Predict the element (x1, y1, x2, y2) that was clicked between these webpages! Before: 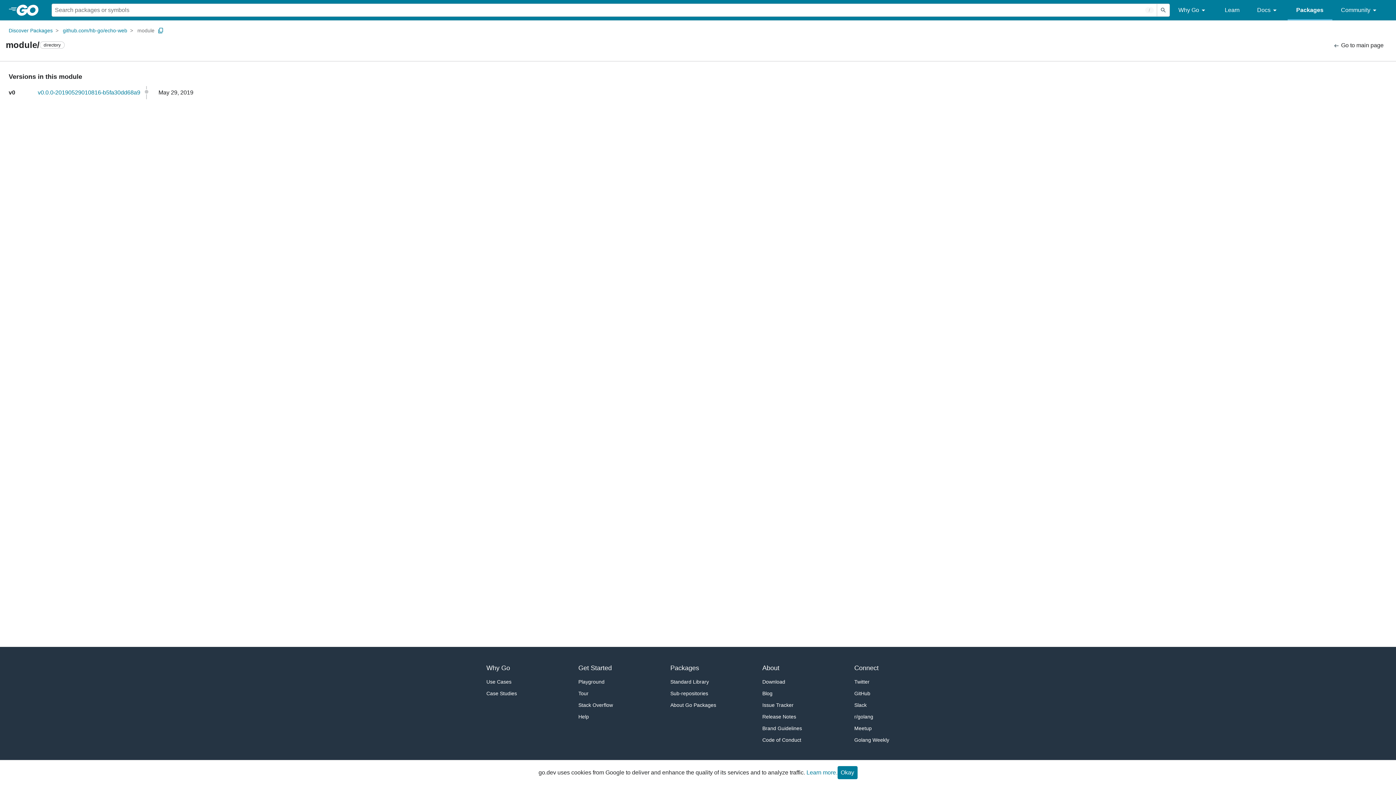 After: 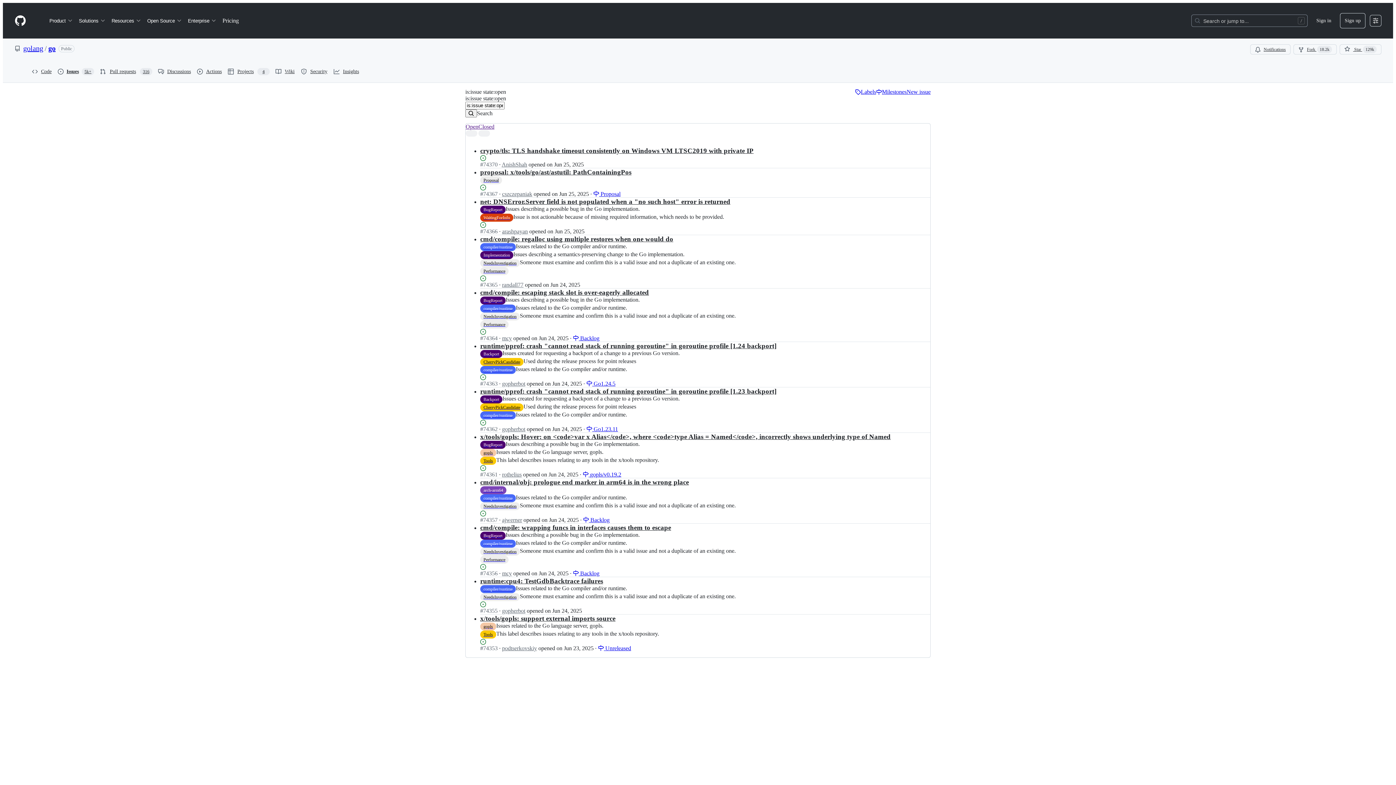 Action: bbox: (762, 699, 817, 711) label: Issue Tracker